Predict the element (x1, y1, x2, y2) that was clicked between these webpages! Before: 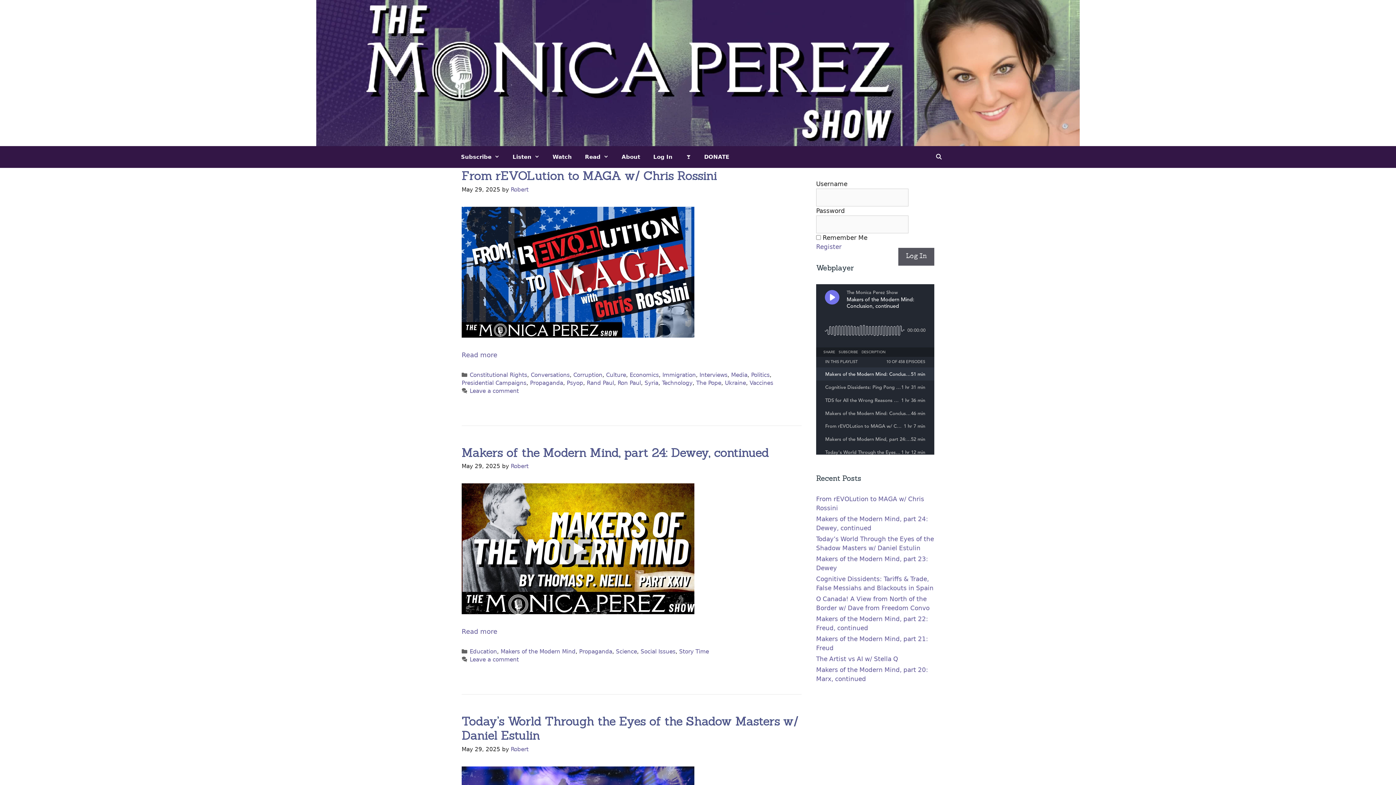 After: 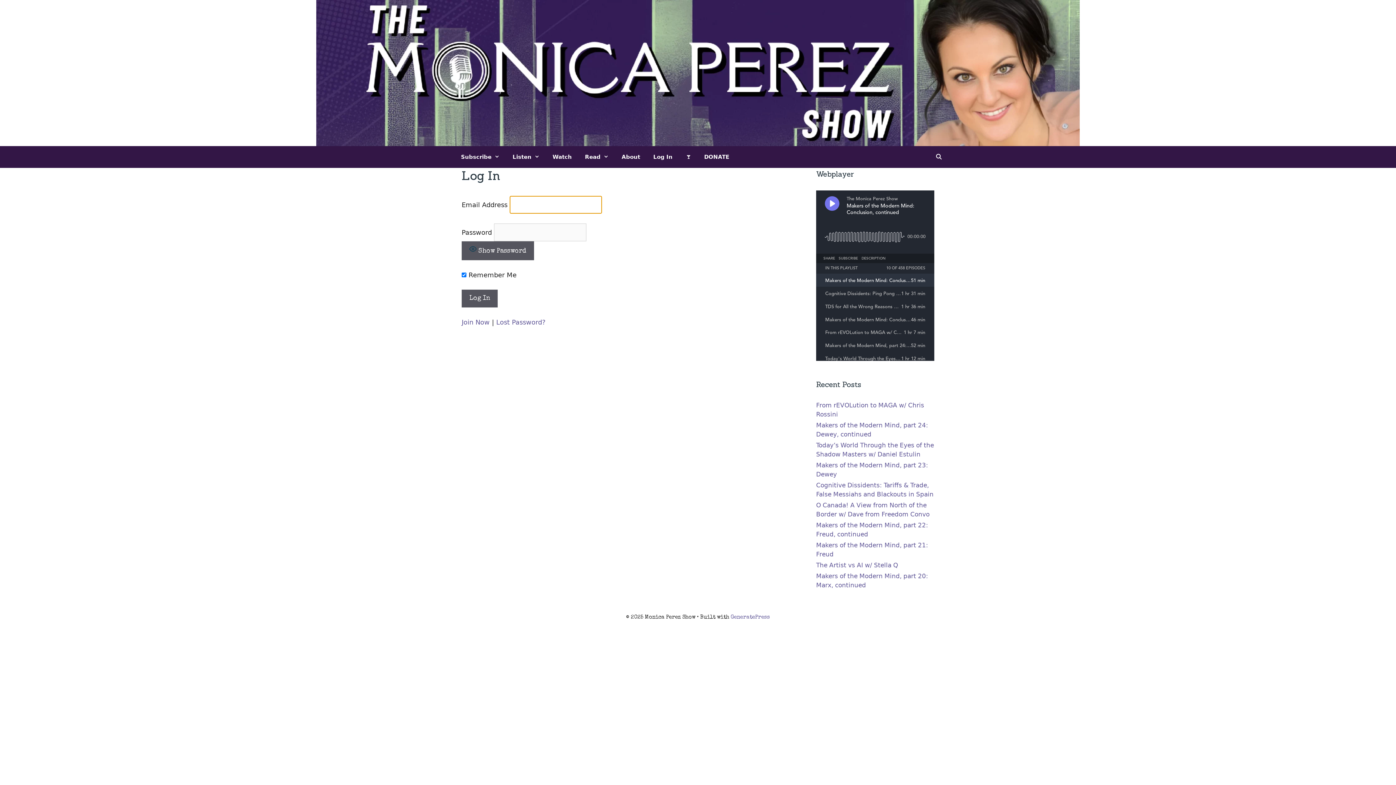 Action: bbox: (646, 146, 679, 168) label: Log In